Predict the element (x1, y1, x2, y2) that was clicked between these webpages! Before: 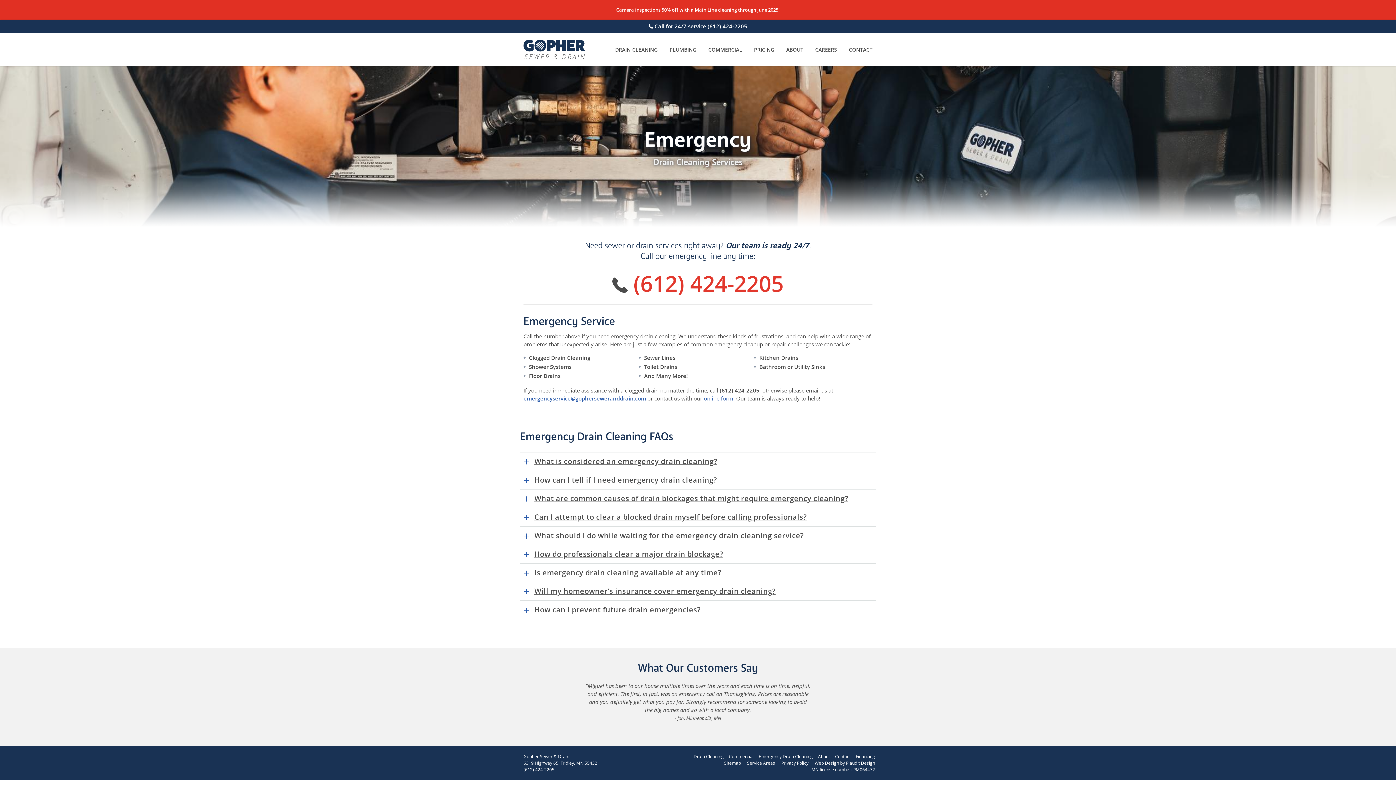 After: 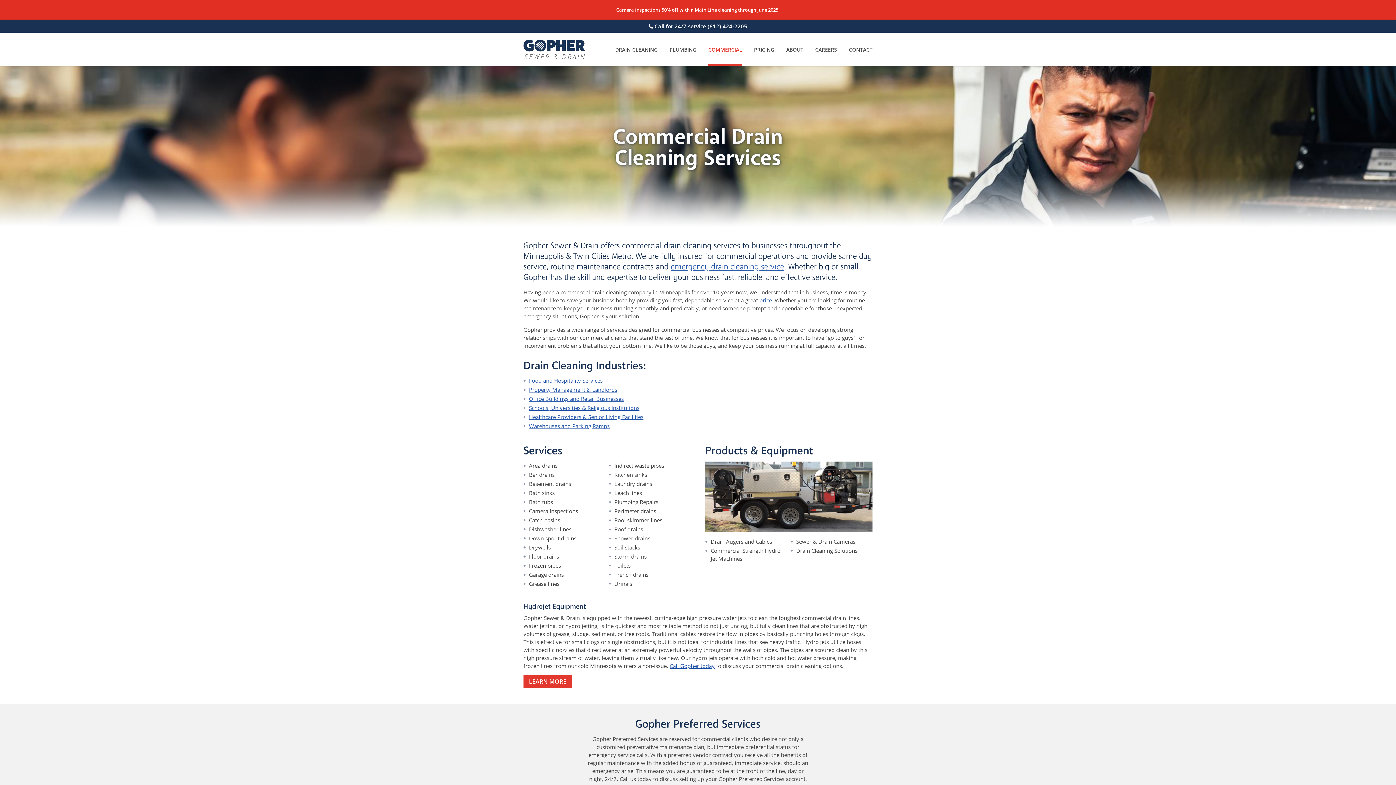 Action: bbox: (729, 753, 753, 760) label: Commercial